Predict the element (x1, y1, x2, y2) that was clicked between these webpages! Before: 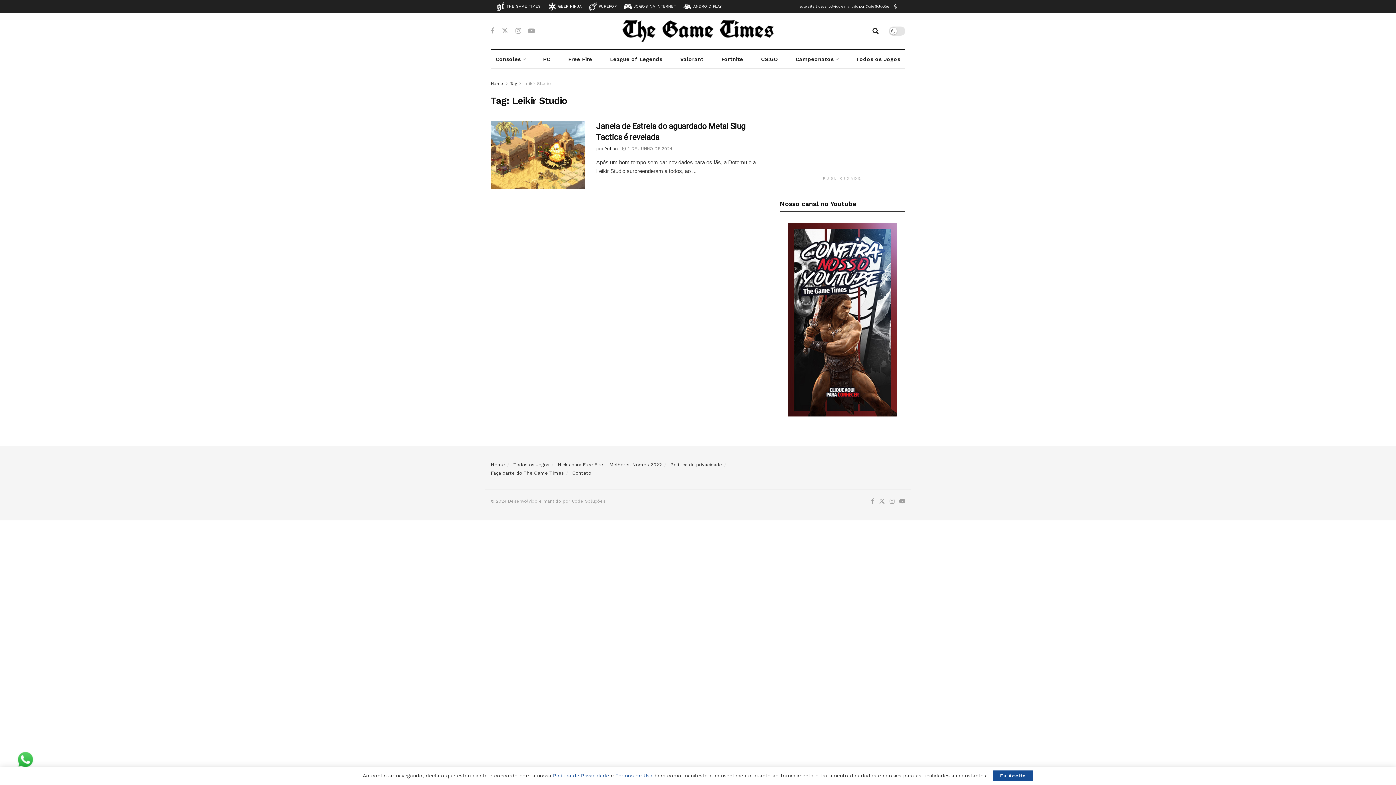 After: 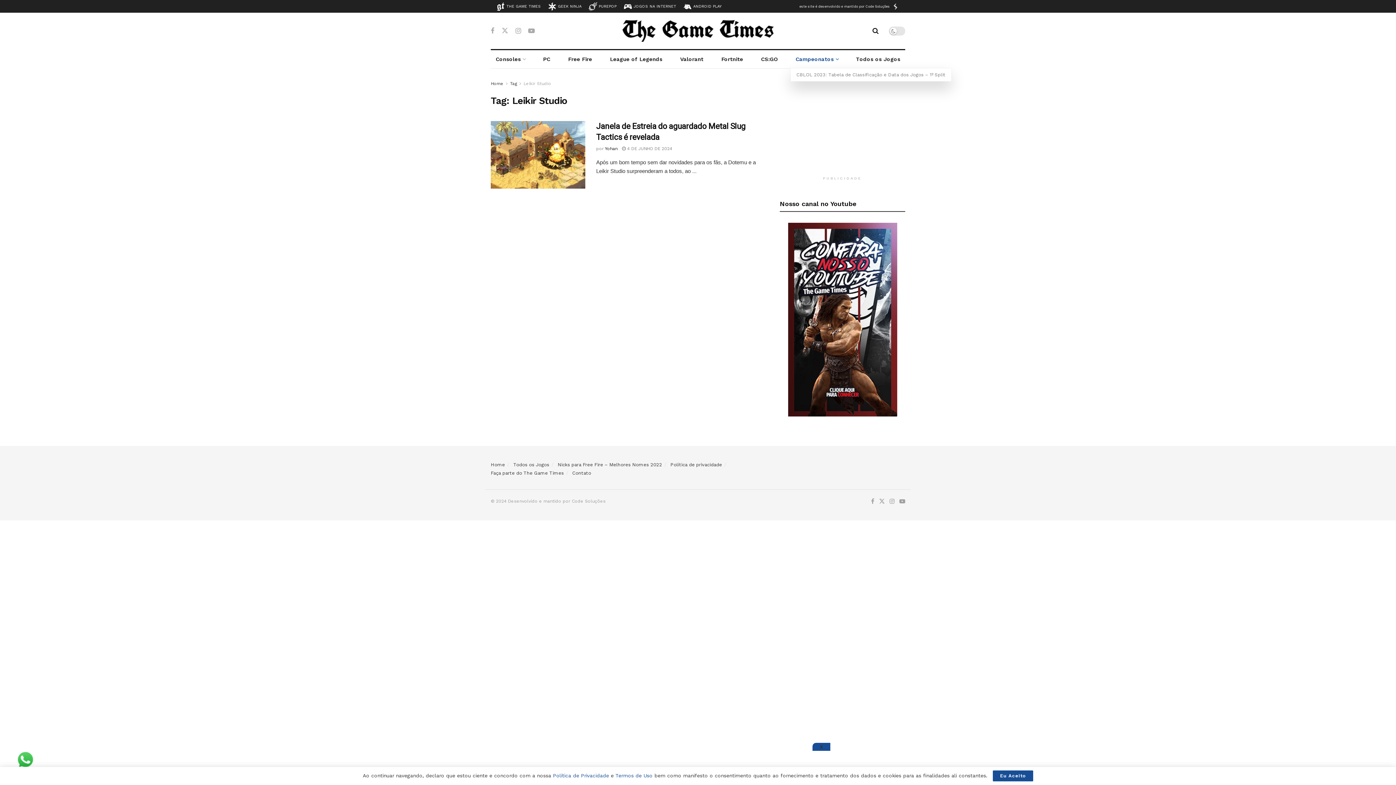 Action: bbox: (790, 50, 843, 68) label: Campeonatos